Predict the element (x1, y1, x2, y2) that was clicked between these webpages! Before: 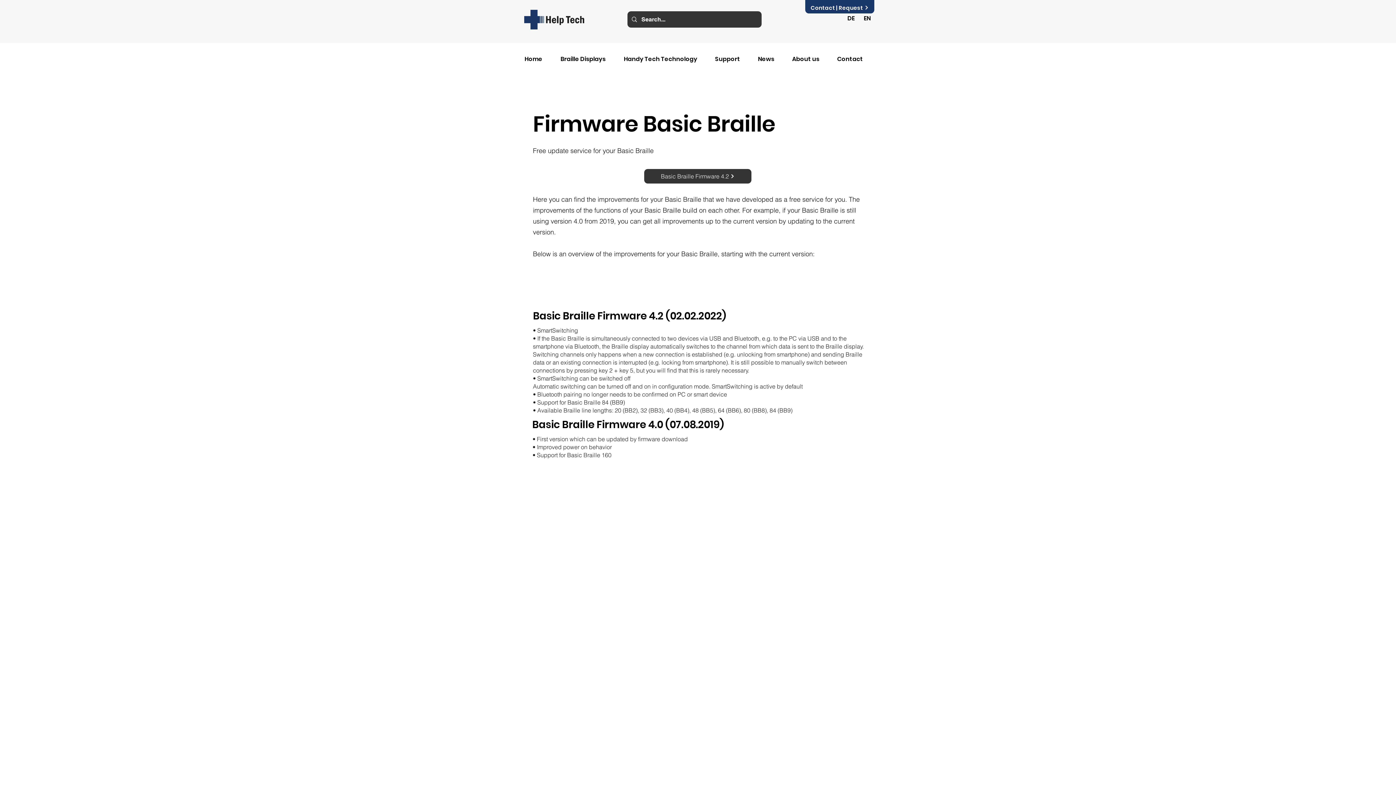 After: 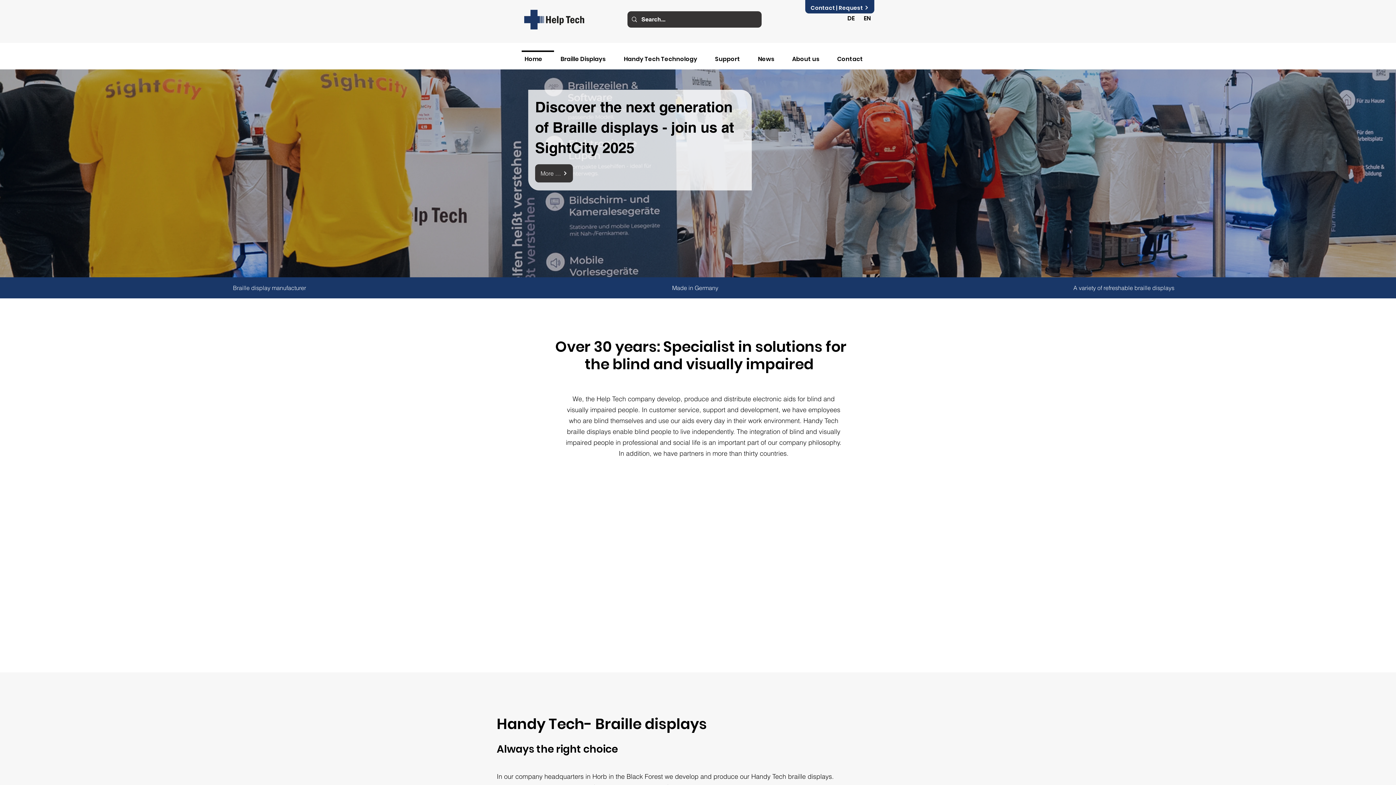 Action: label: EN bbox: (864, 14, 870, 21)